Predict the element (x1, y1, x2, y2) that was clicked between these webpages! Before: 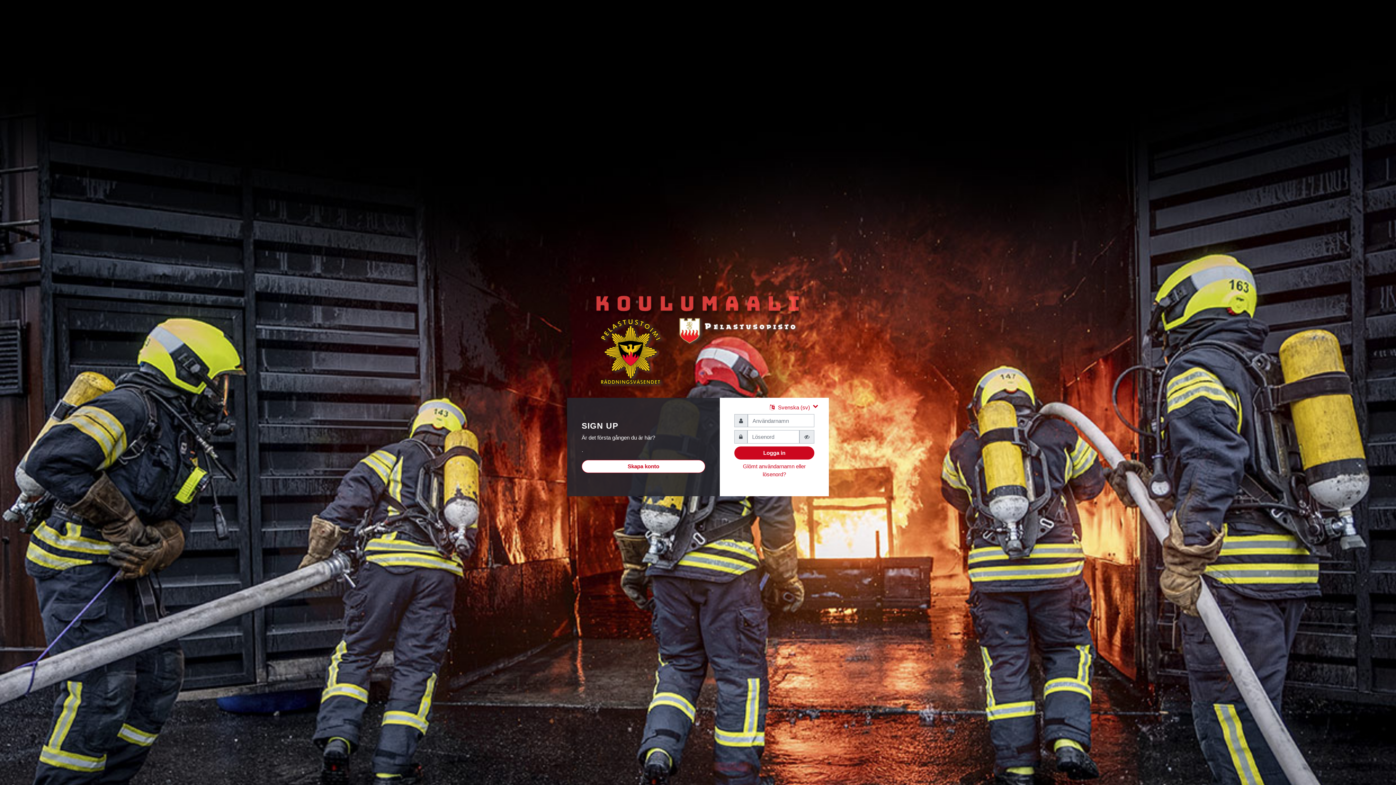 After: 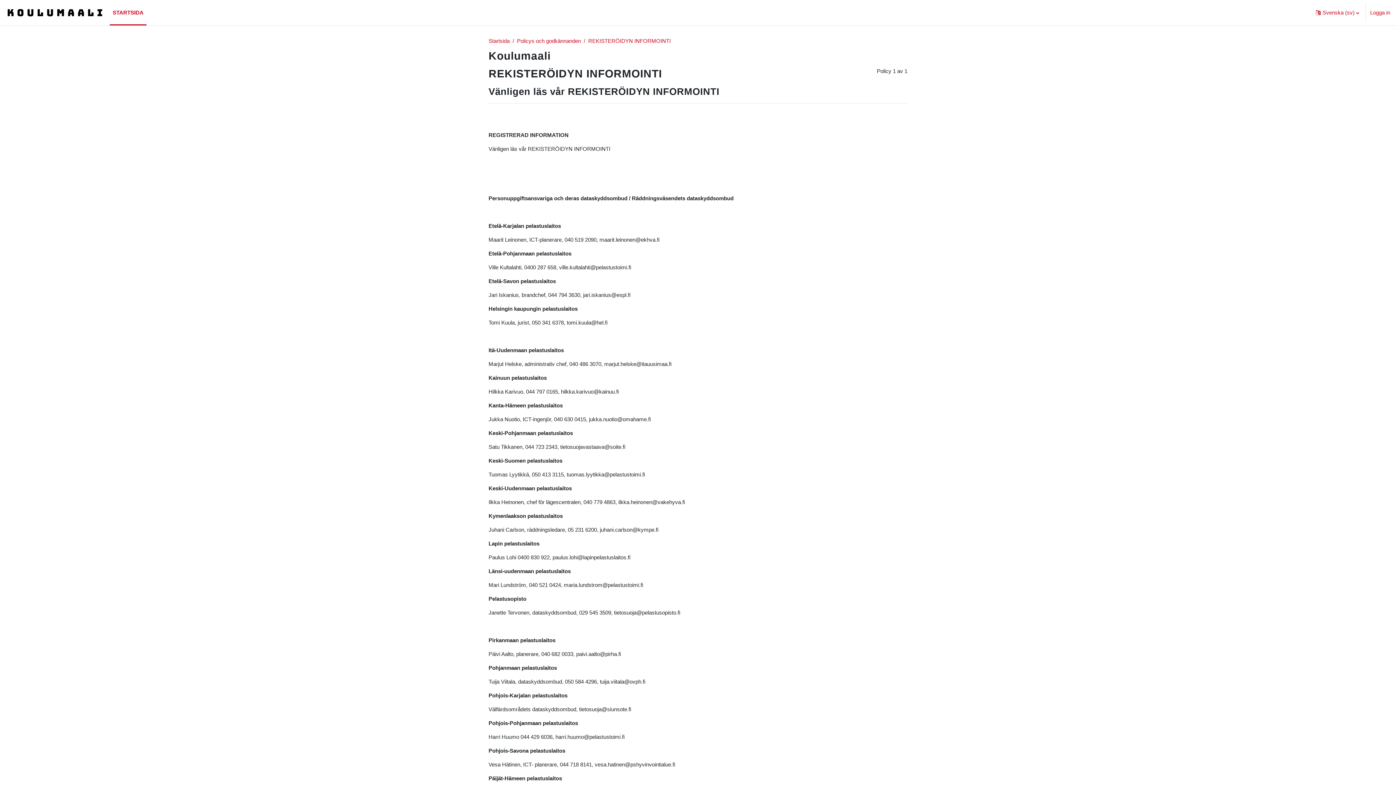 Action: label: Skapa konto bbox: (581, 460, 705, 473)